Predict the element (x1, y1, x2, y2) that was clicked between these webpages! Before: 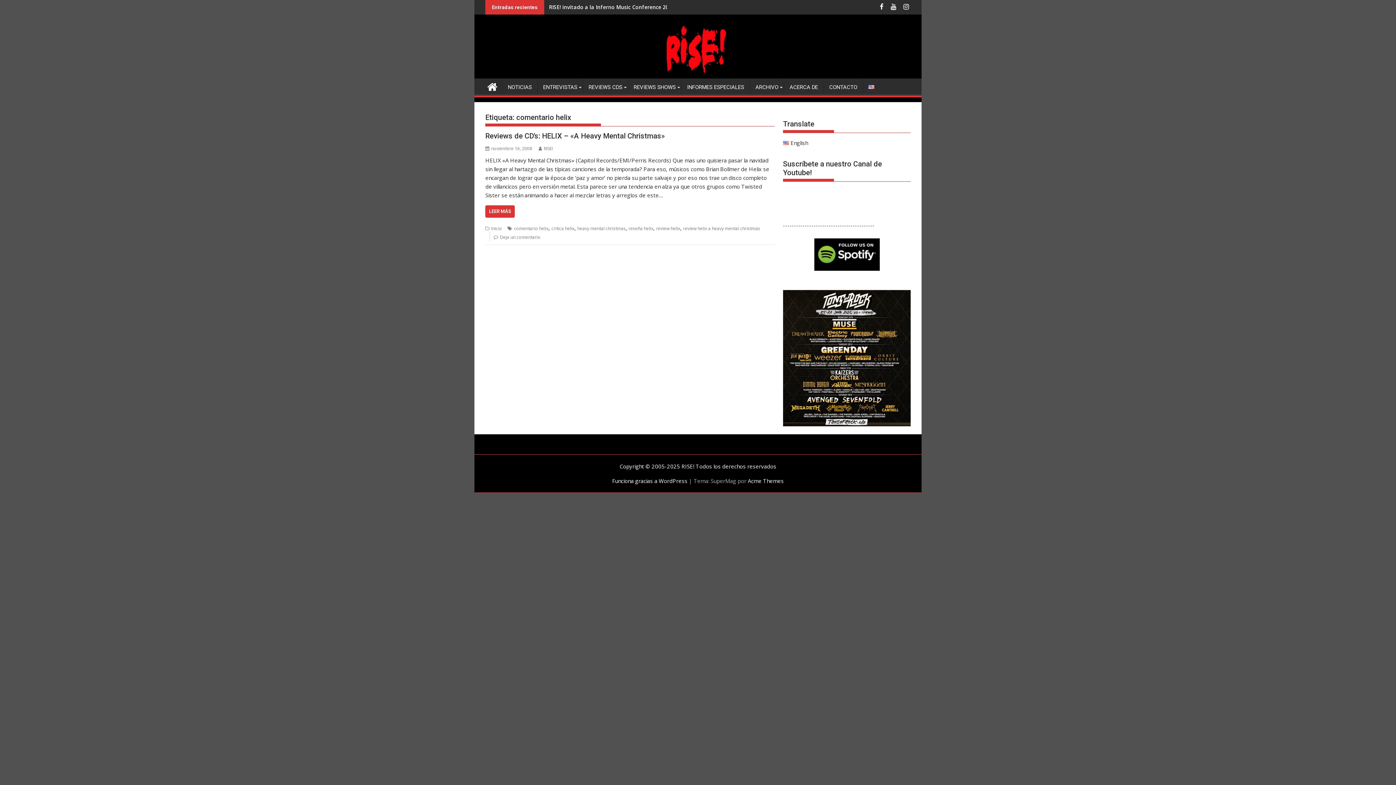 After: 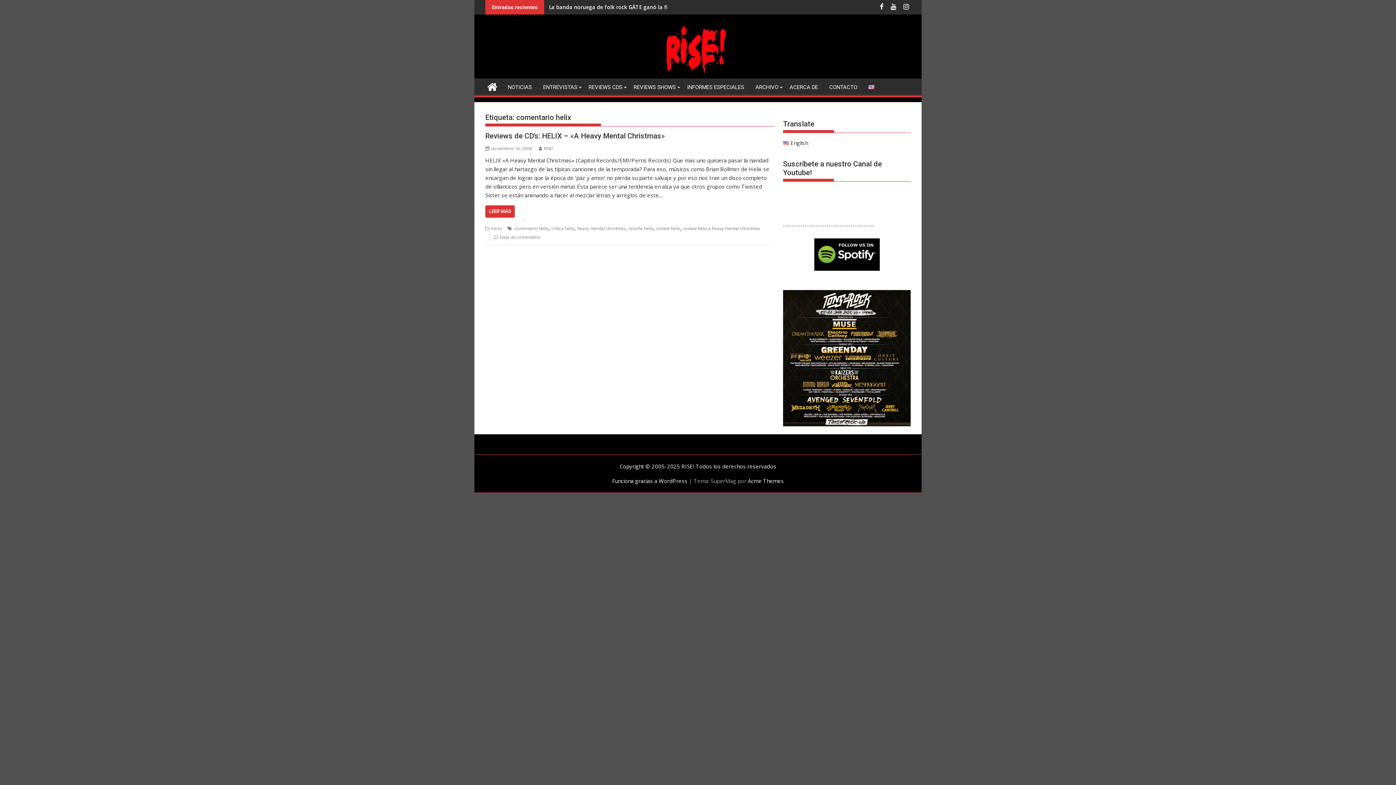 Action: bbox: (783, 290, 910, 426)